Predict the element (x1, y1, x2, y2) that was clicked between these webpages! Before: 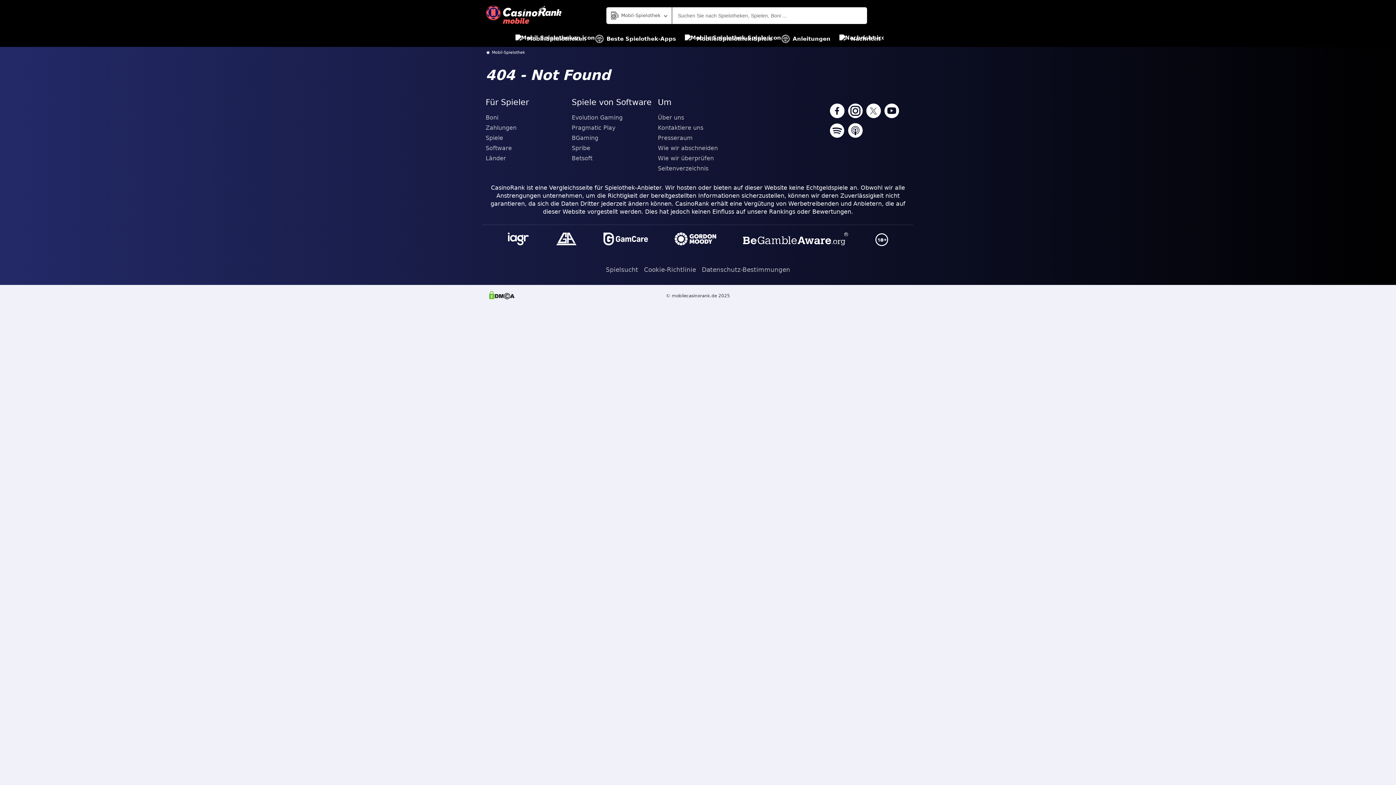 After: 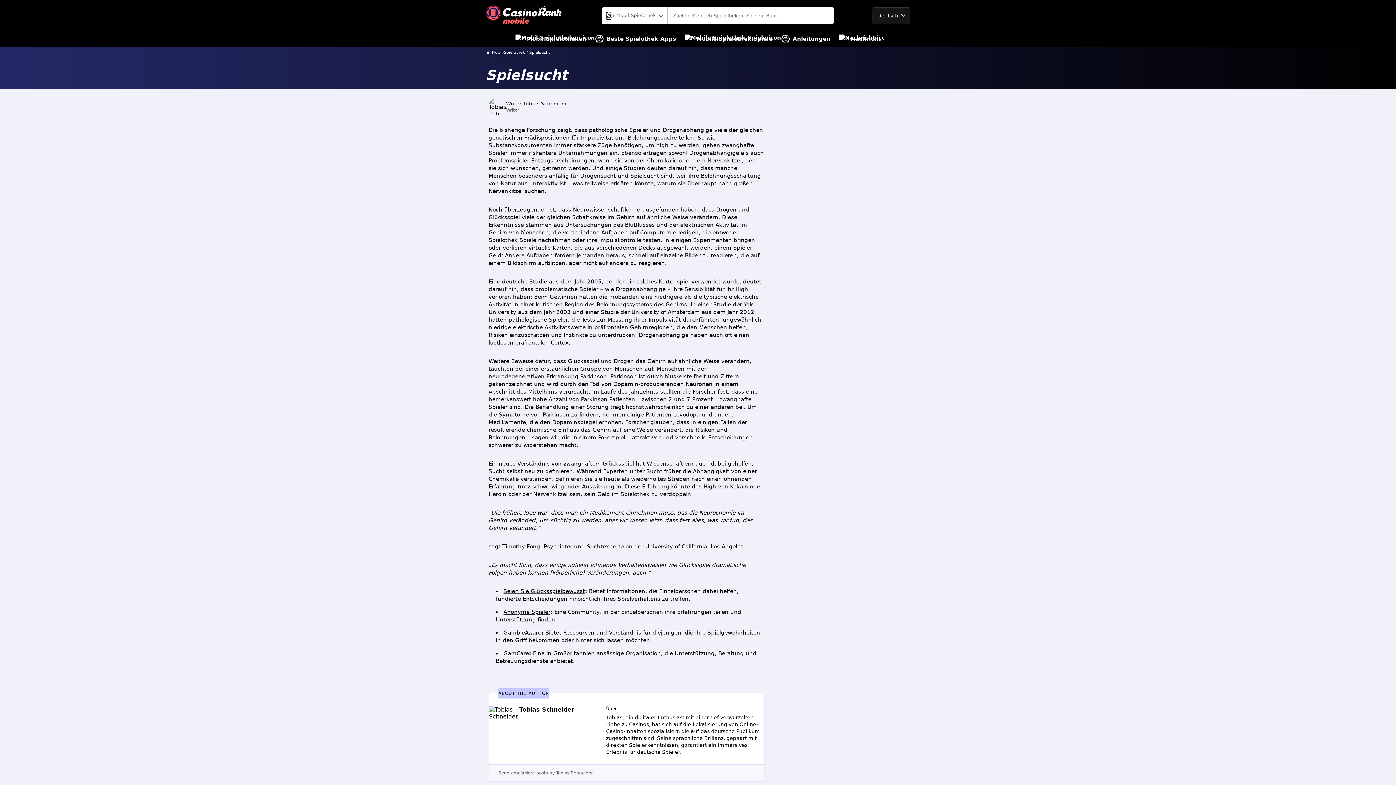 Action: label: Spielsucht bbox: (606, 263, 638, 276)